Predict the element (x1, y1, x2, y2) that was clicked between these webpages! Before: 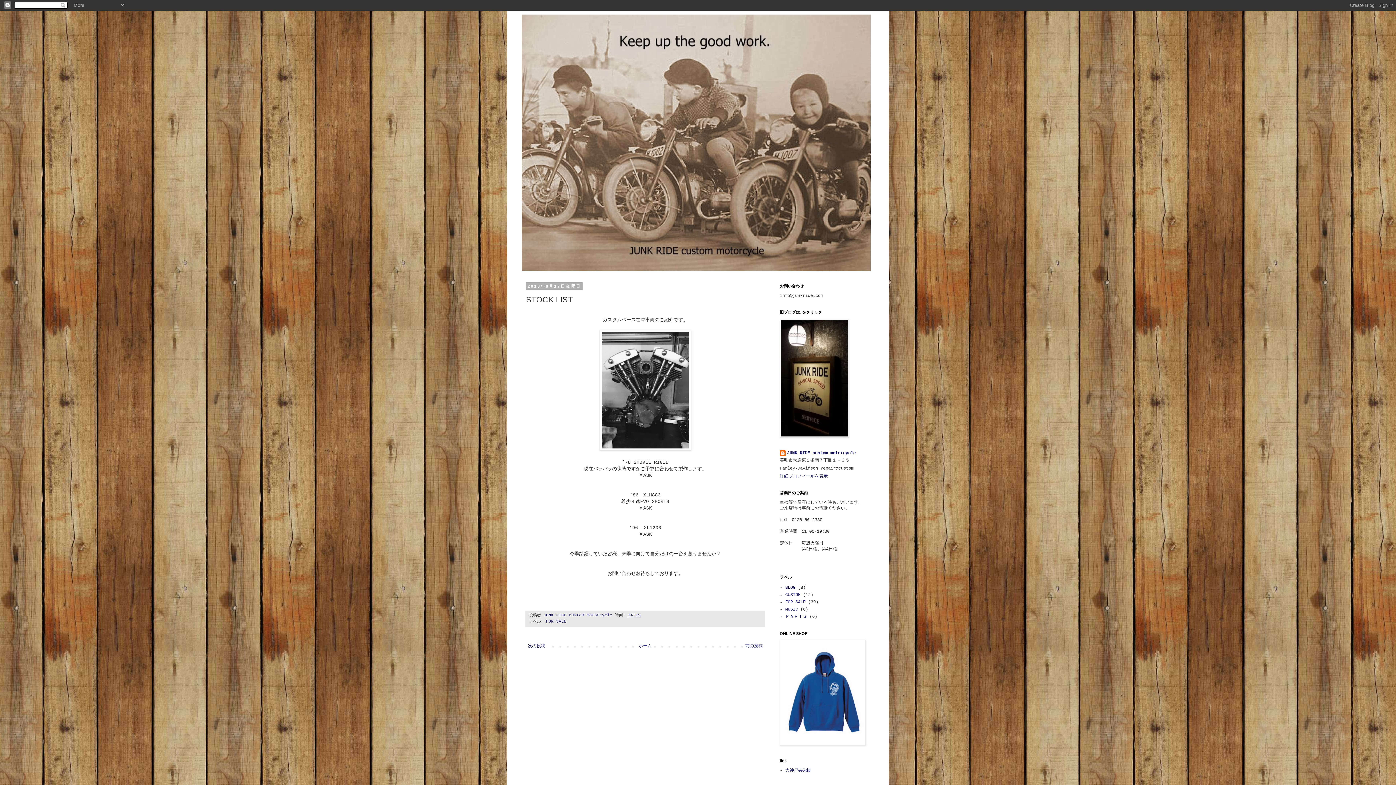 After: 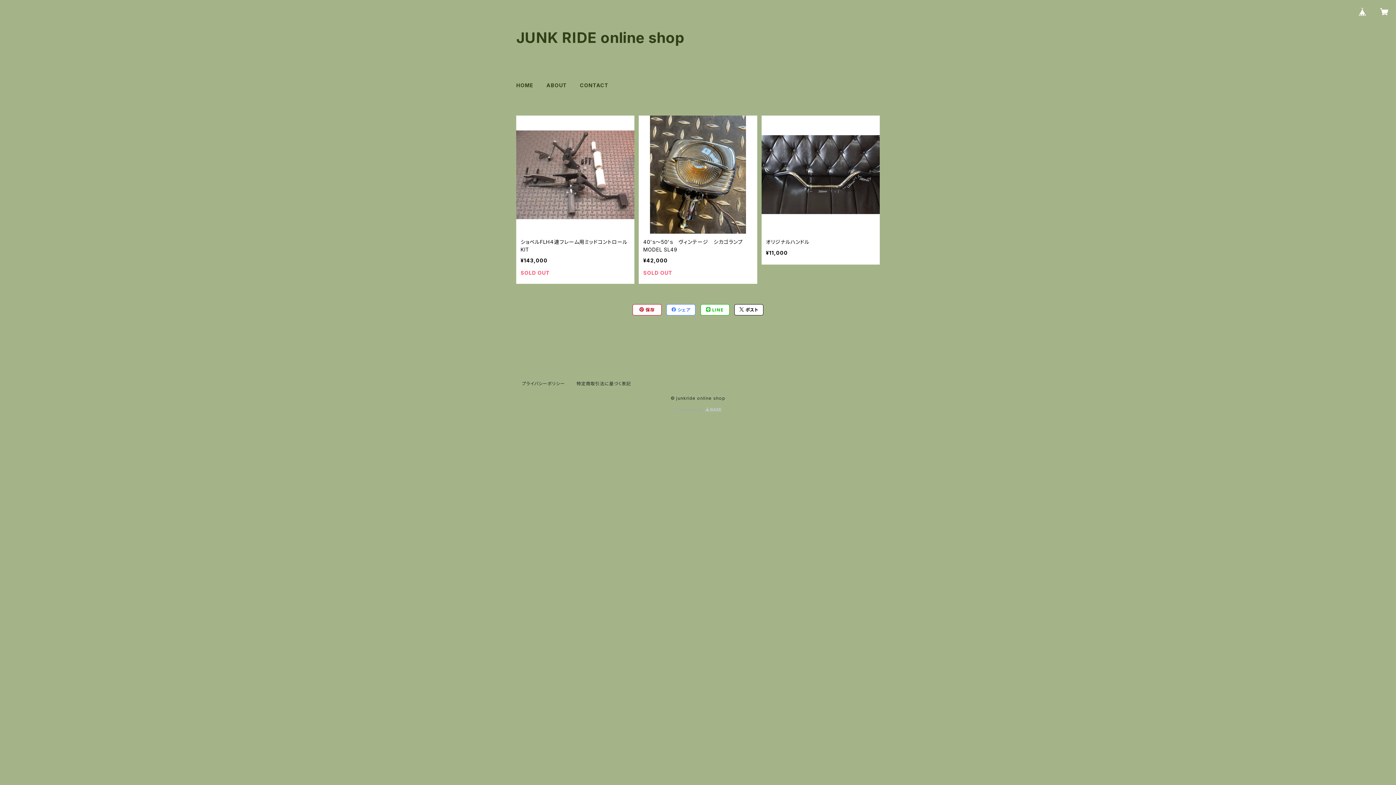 Action: bbox: (780, 742, 865, 747)